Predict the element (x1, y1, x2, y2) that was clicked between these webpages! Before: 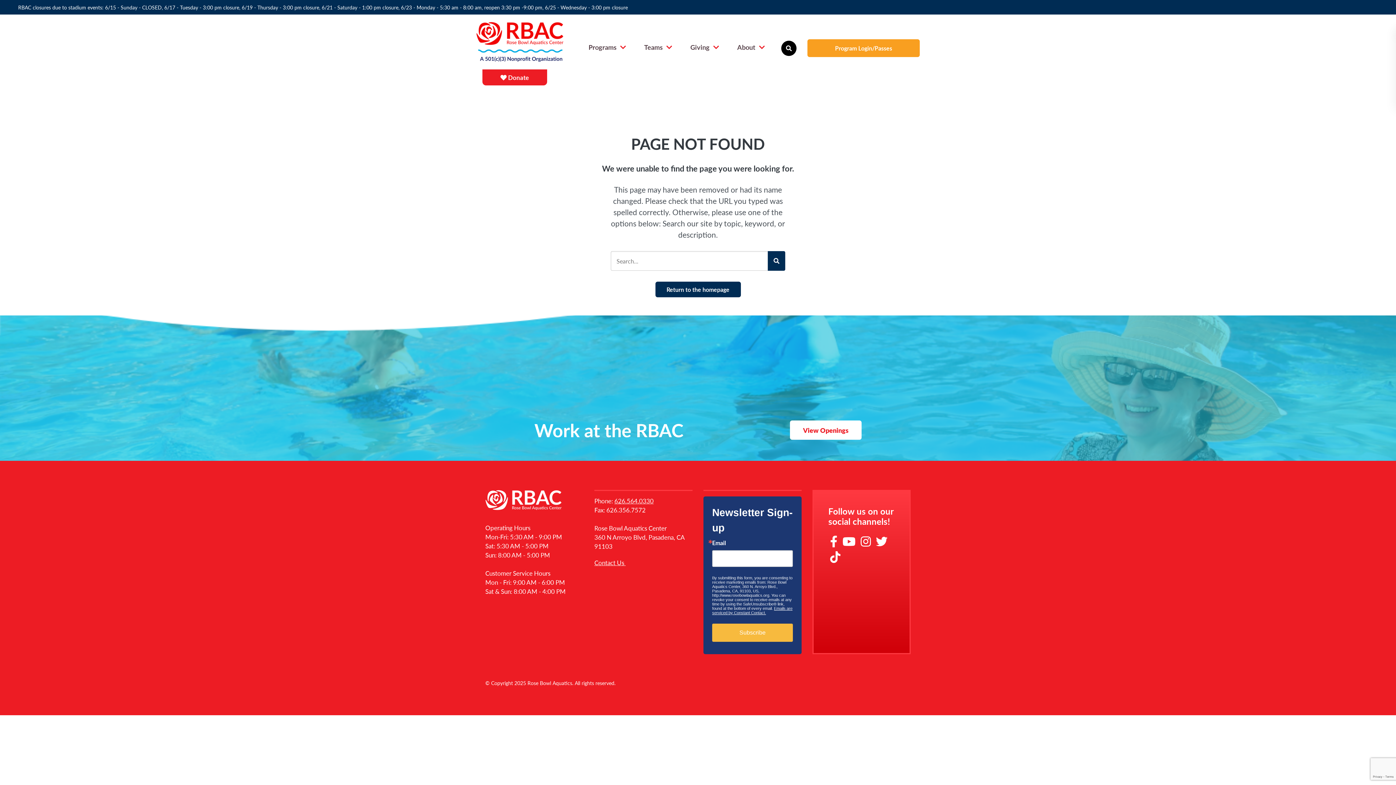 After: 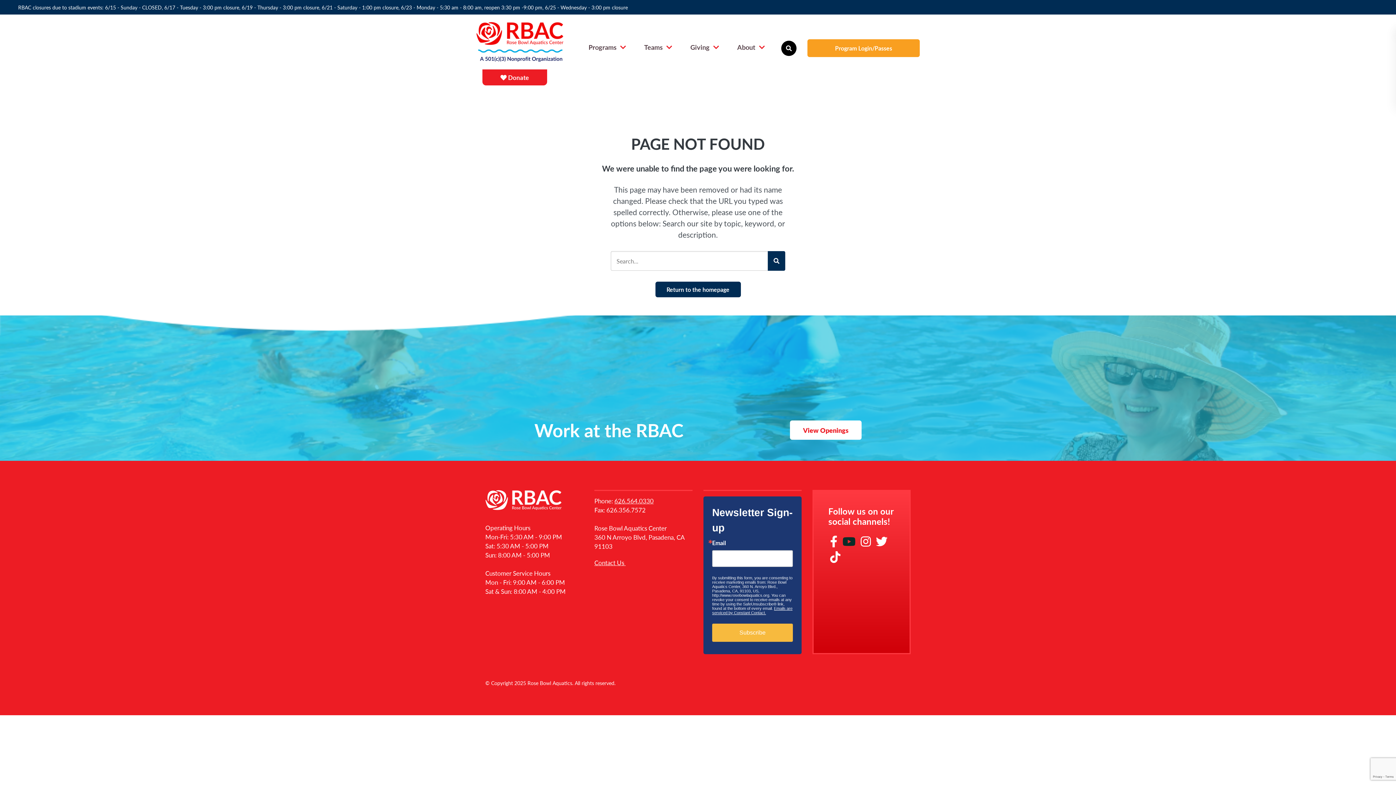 Action: bbox: (842, 532, 855, 549)